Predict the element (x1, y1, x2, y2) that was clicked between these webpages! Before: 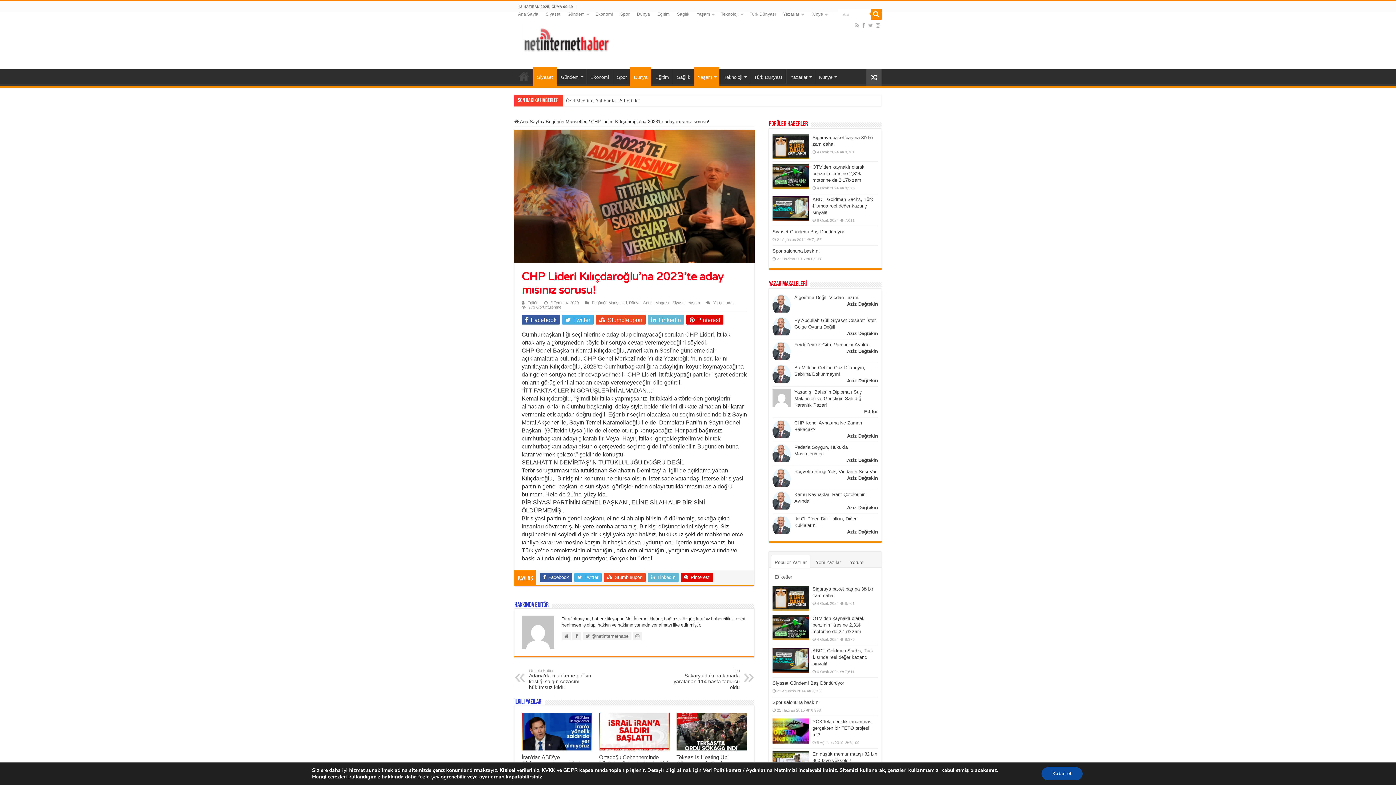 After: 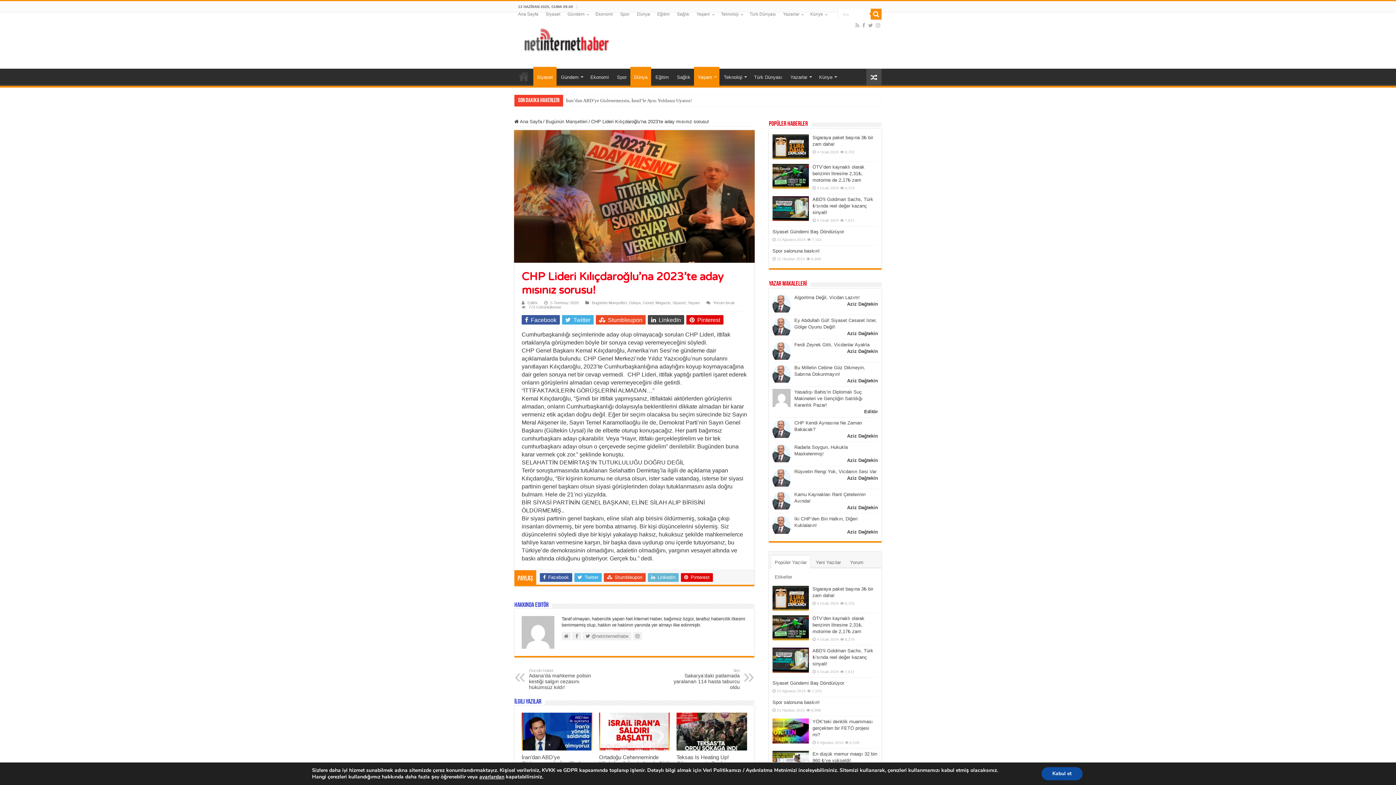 Action: bbox: (648, 315, 684, 324) label:  LinkedIn